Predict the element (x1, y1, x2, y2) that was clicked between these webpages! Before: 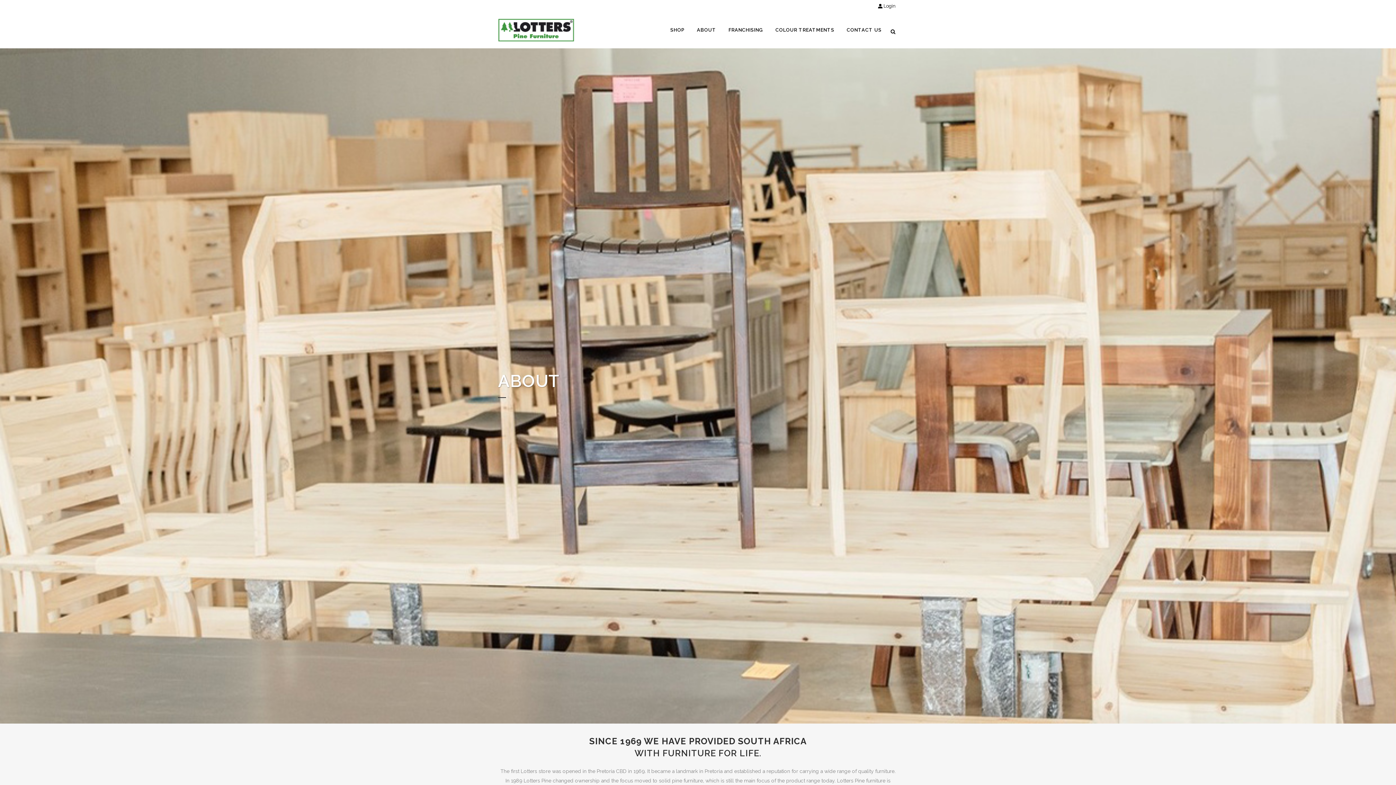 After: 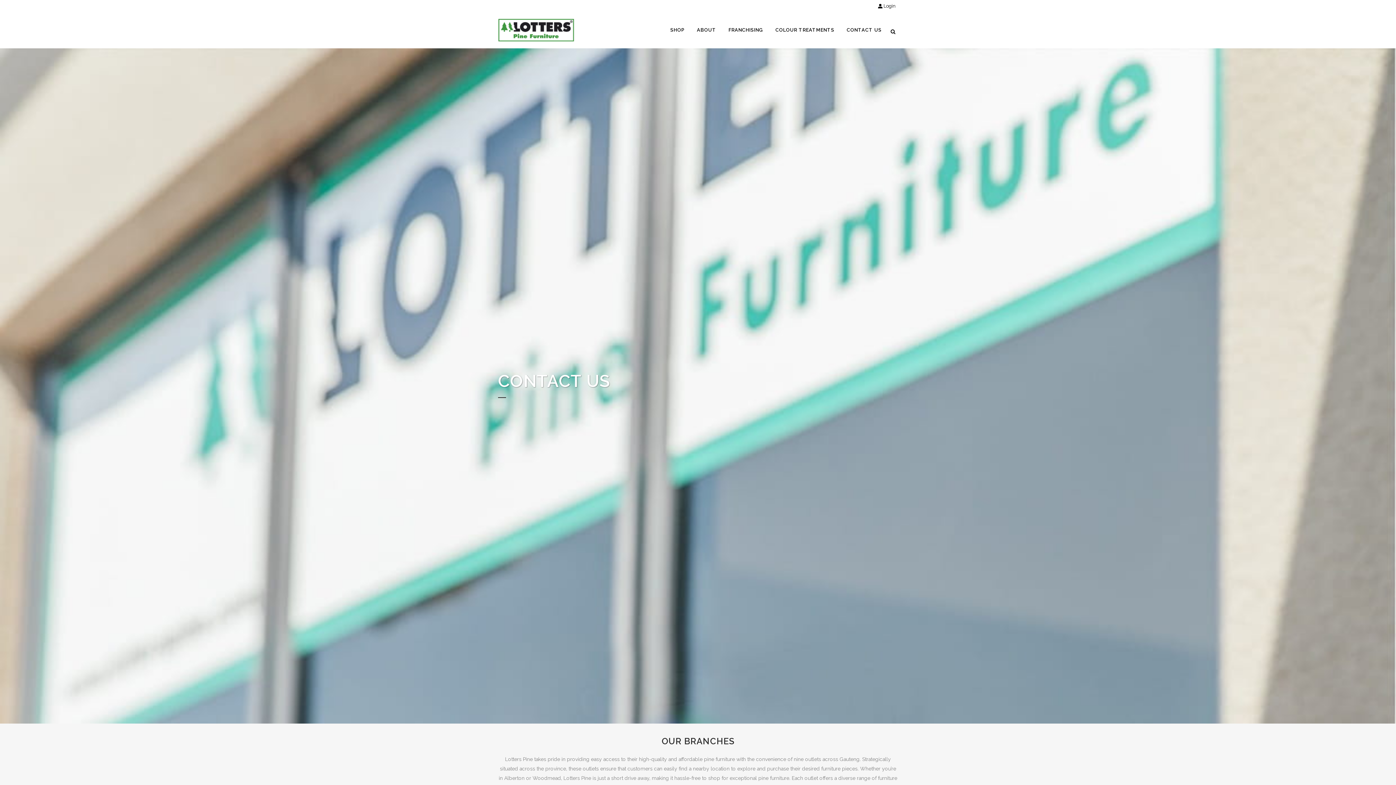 Action: label: CONTACT US bbox: (840, 12, 888, 48)